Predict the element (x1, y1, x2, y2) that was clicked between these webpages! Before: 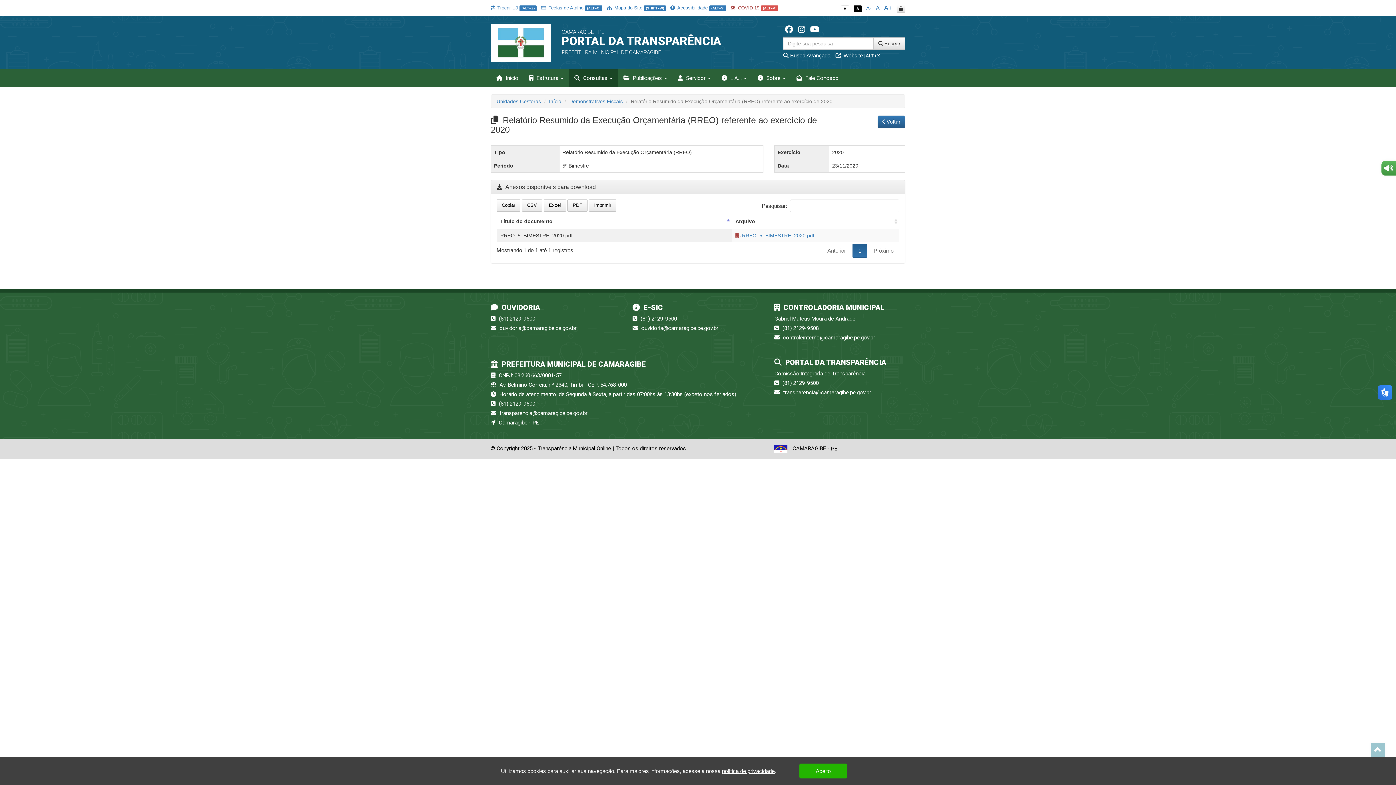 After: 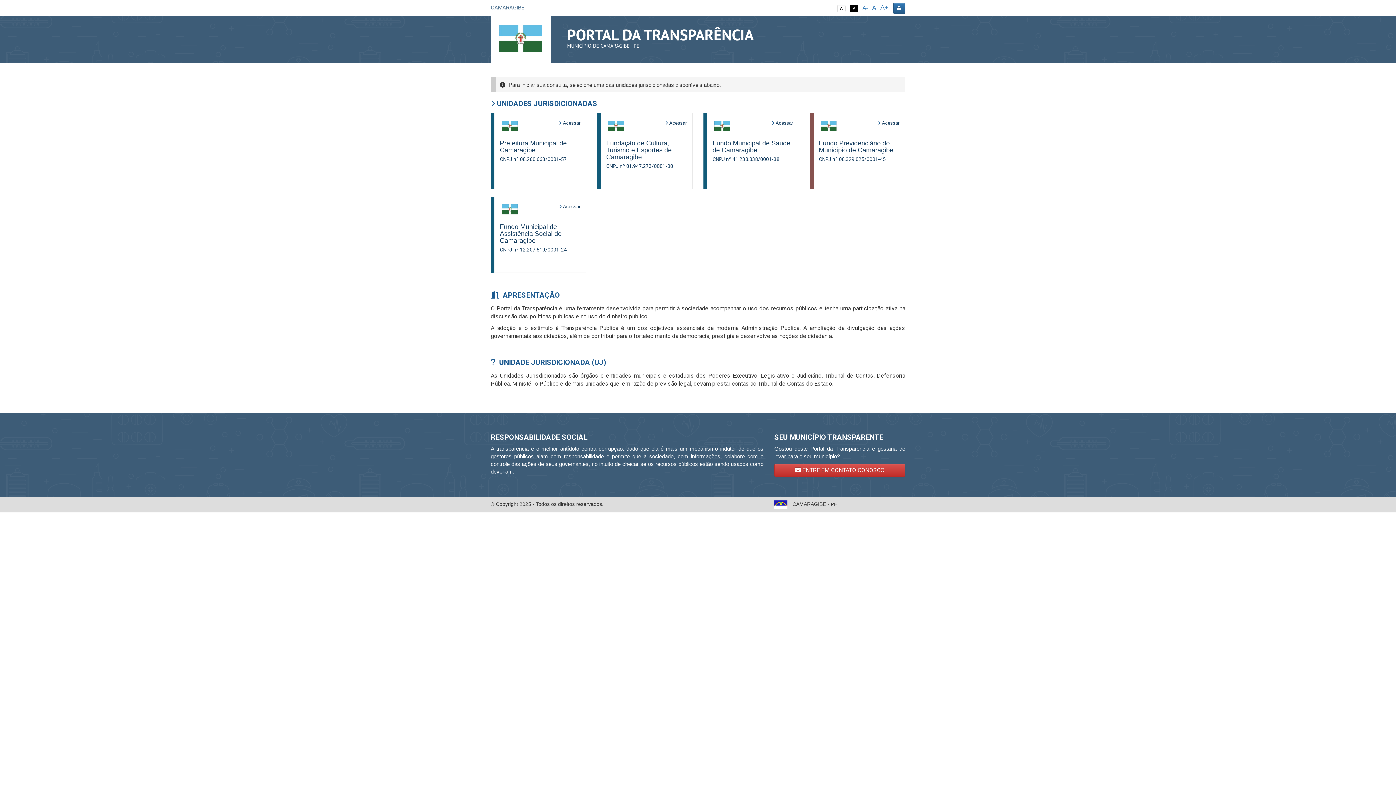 Action: label: Unidades Gestoras bbox: (496, 98, 541, 104)